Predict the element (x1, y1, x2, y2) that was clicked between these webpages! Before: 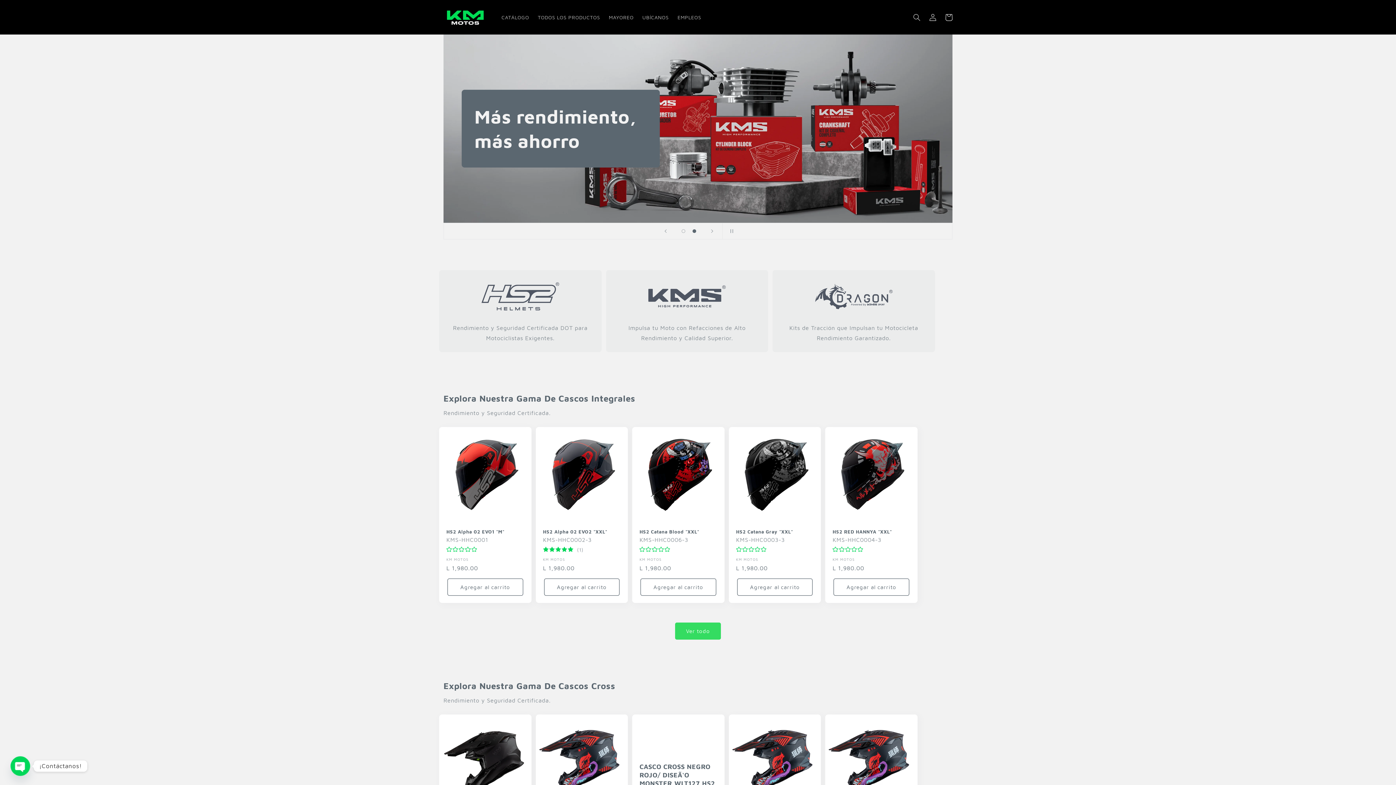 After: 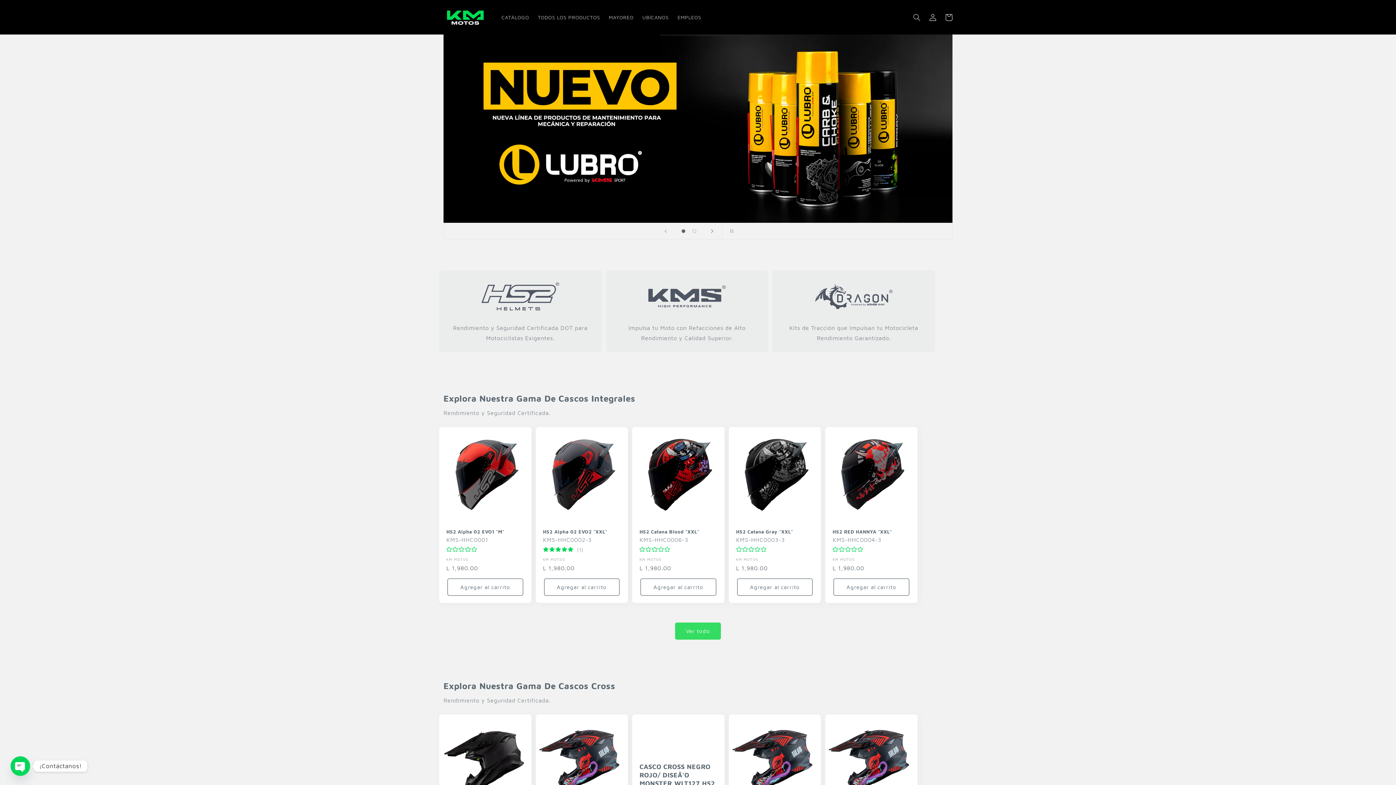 Action: bbox: (704, 223, 720, 239) label: Diapositiva siguiente